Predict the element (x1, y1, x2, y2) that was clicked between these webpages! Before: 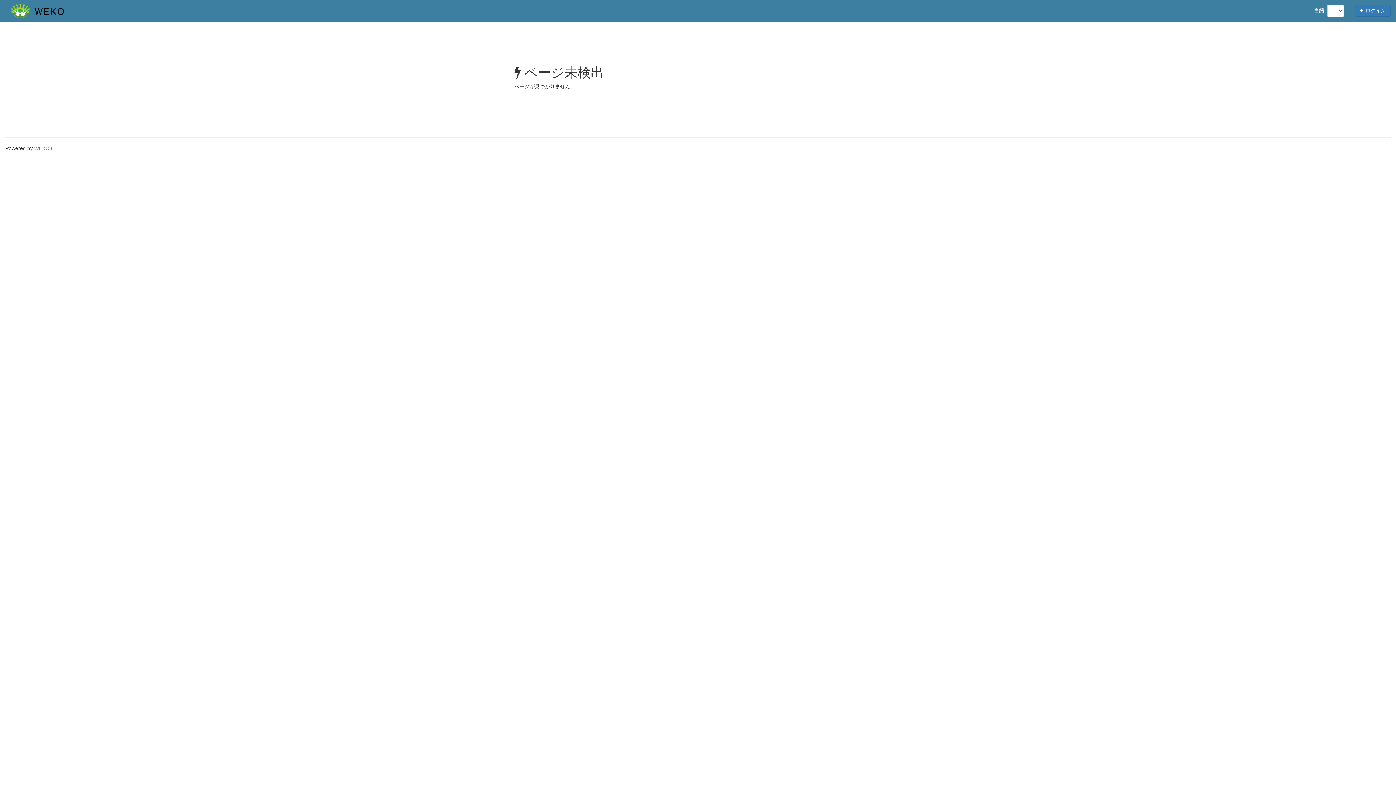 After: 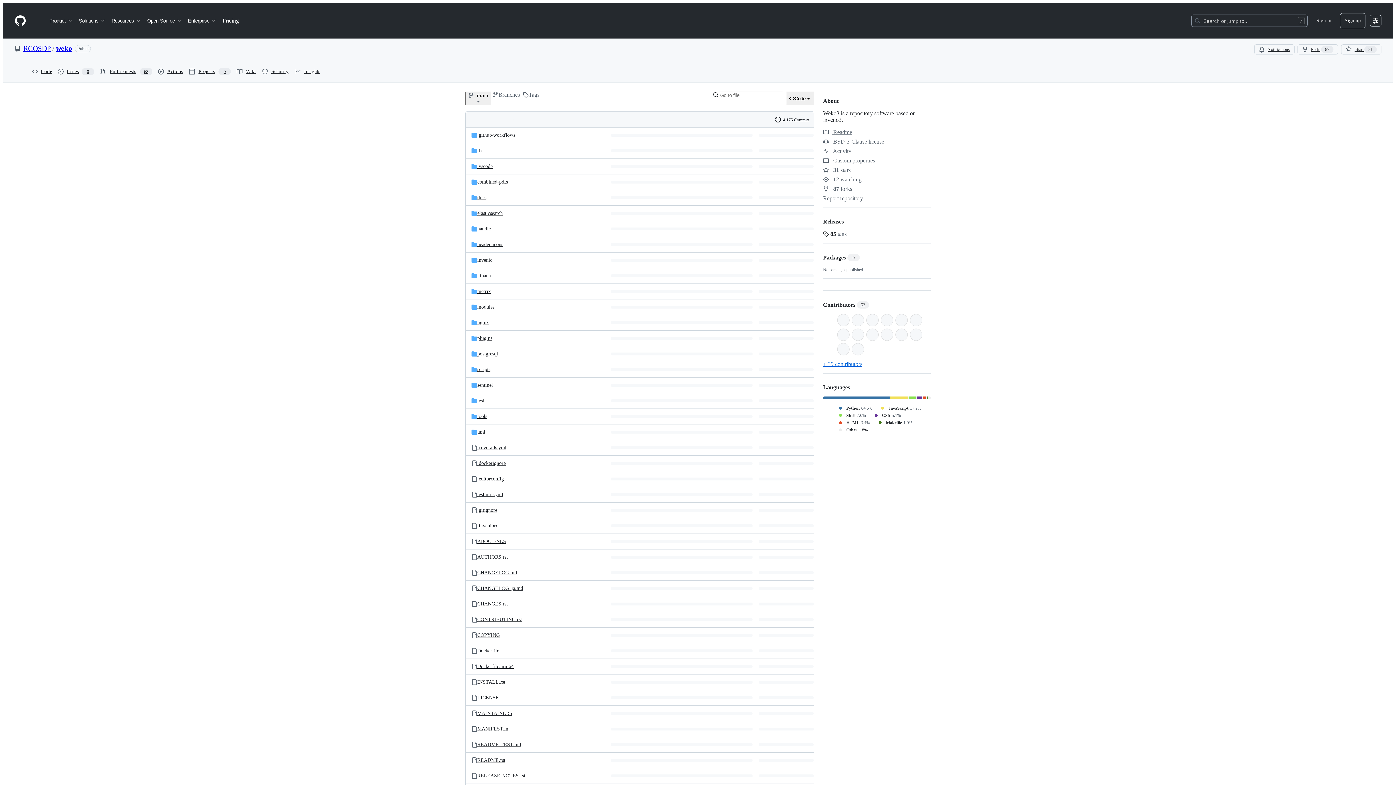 Action: label: WEKO3 bbox: (34, 145, 52, 151)